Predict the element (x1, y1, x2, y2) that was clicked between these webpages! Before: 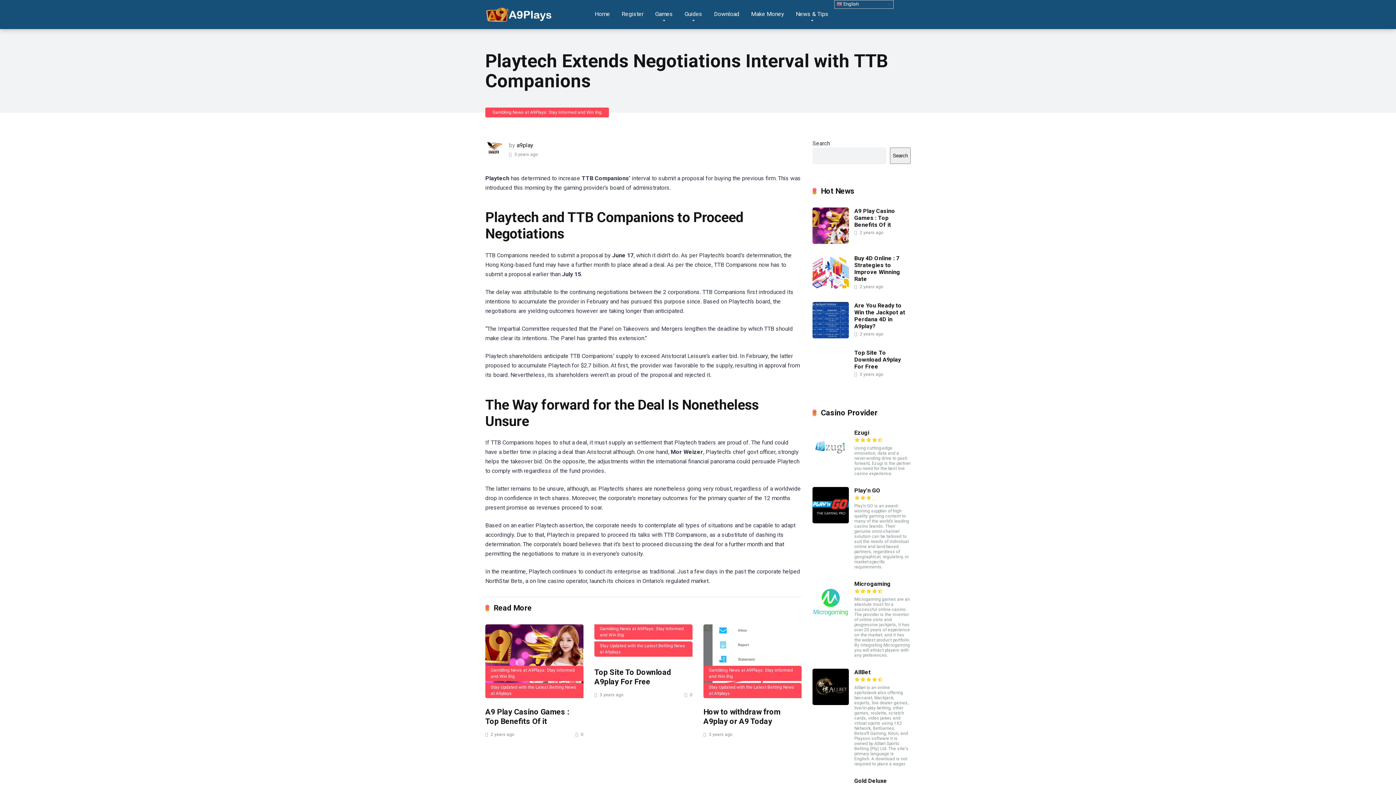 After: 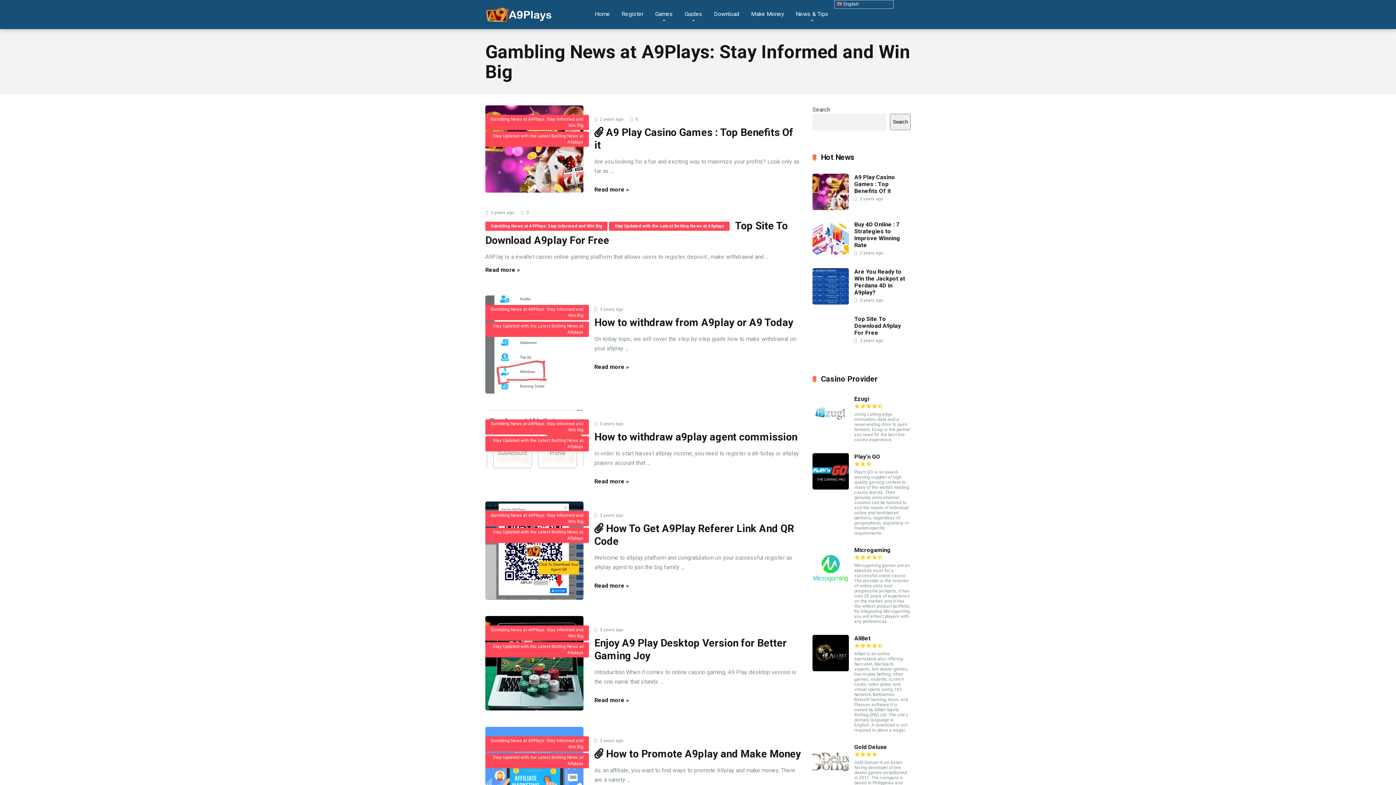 Action: label: Gambling News at A9Plays: Stay Informed and Win Big bbox: (703, 666, 801, 681)